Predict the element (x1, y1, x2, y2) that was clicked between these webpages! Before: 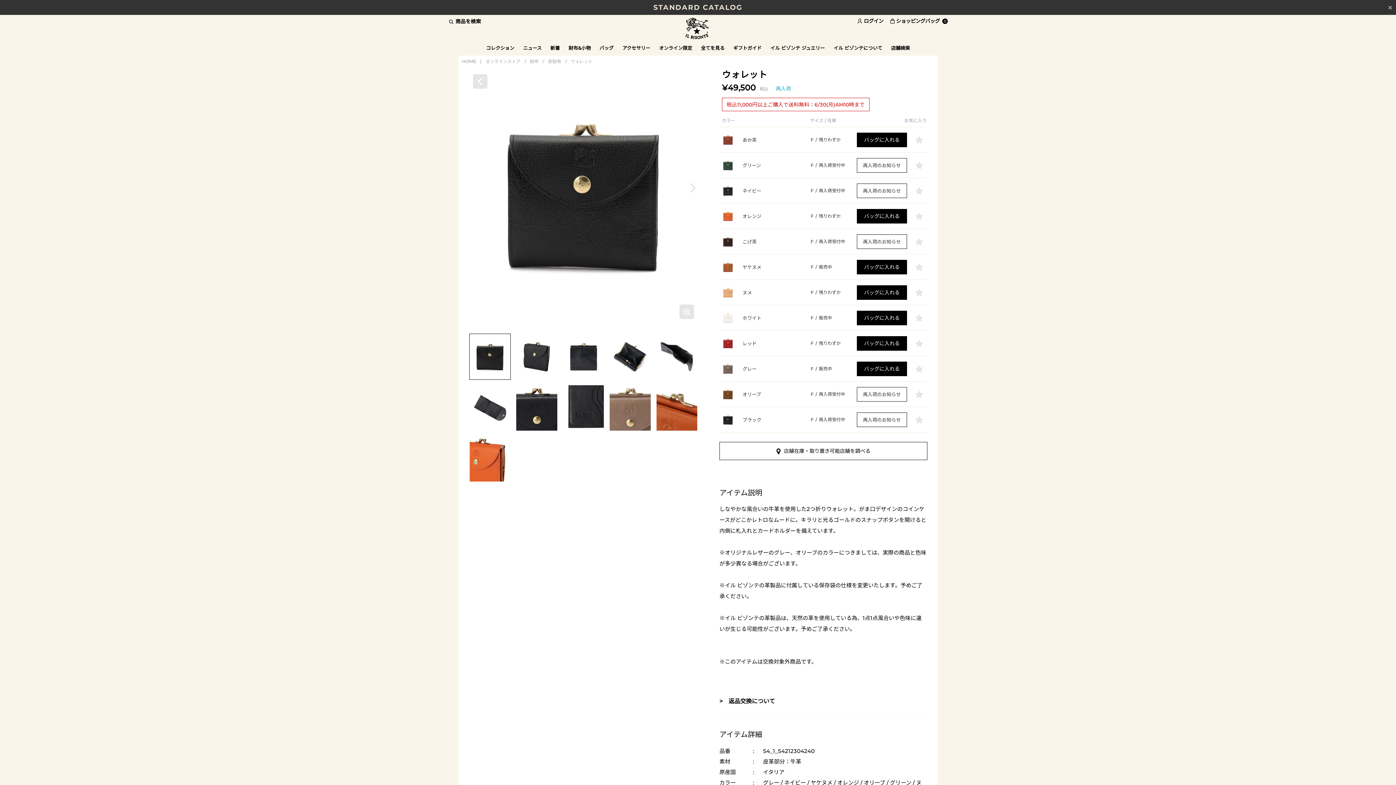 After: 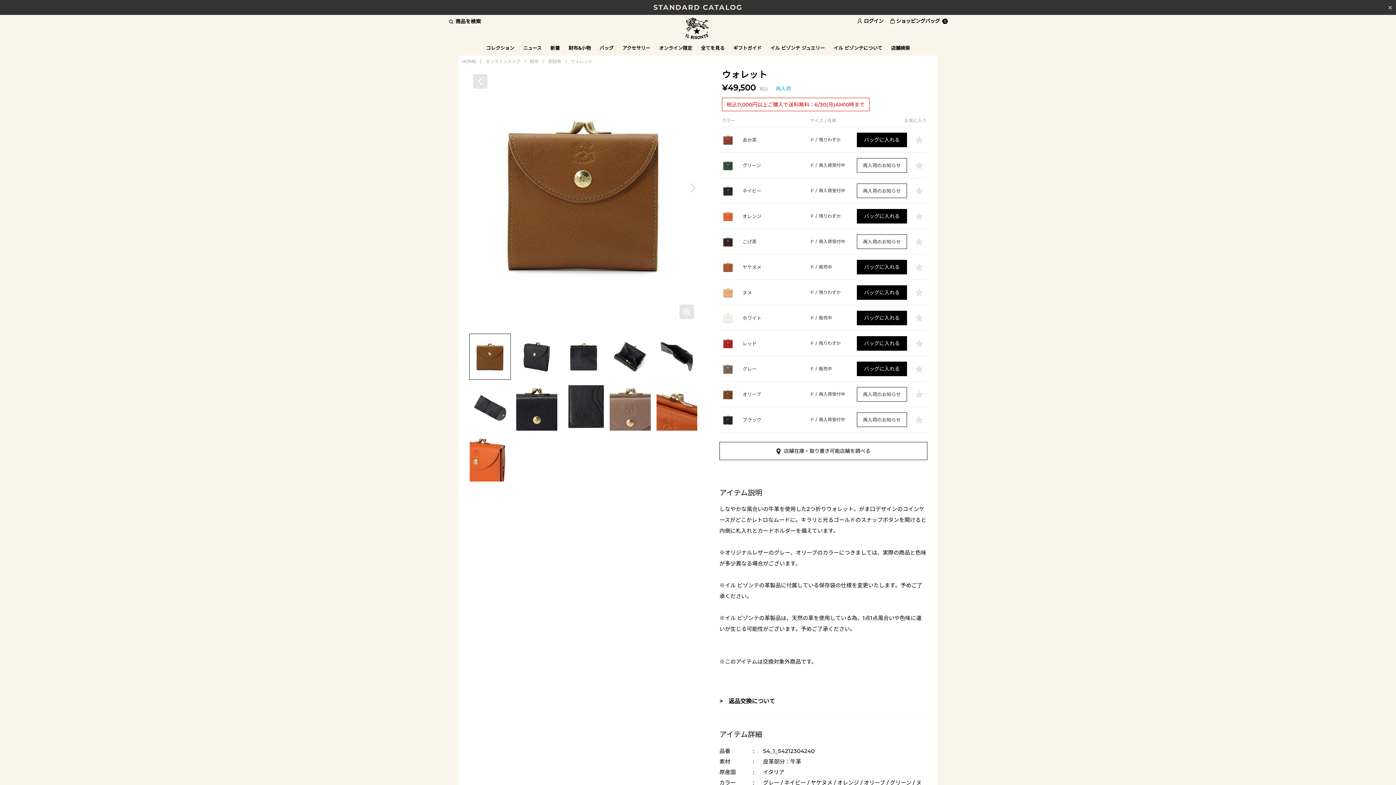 Action: bbox: (721, 391, 735, 396)